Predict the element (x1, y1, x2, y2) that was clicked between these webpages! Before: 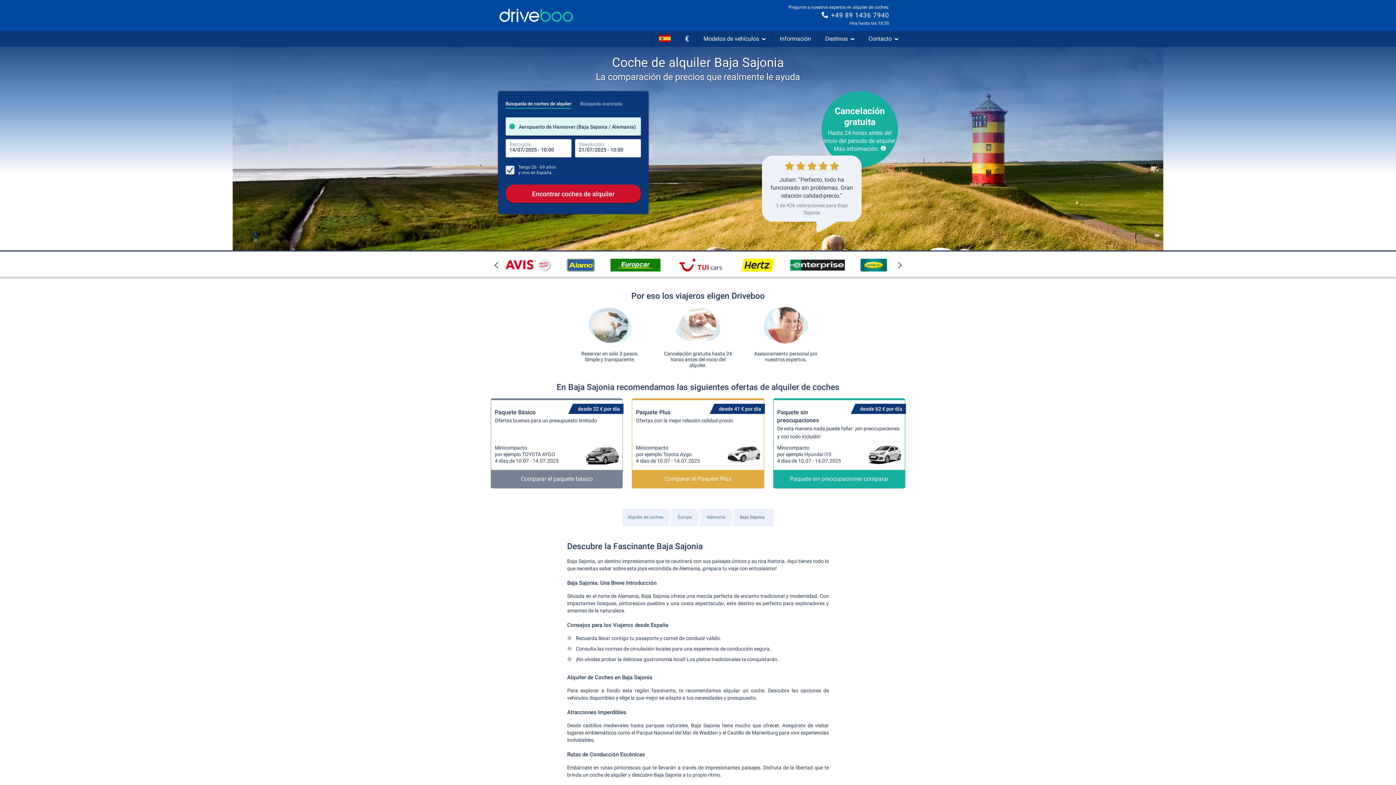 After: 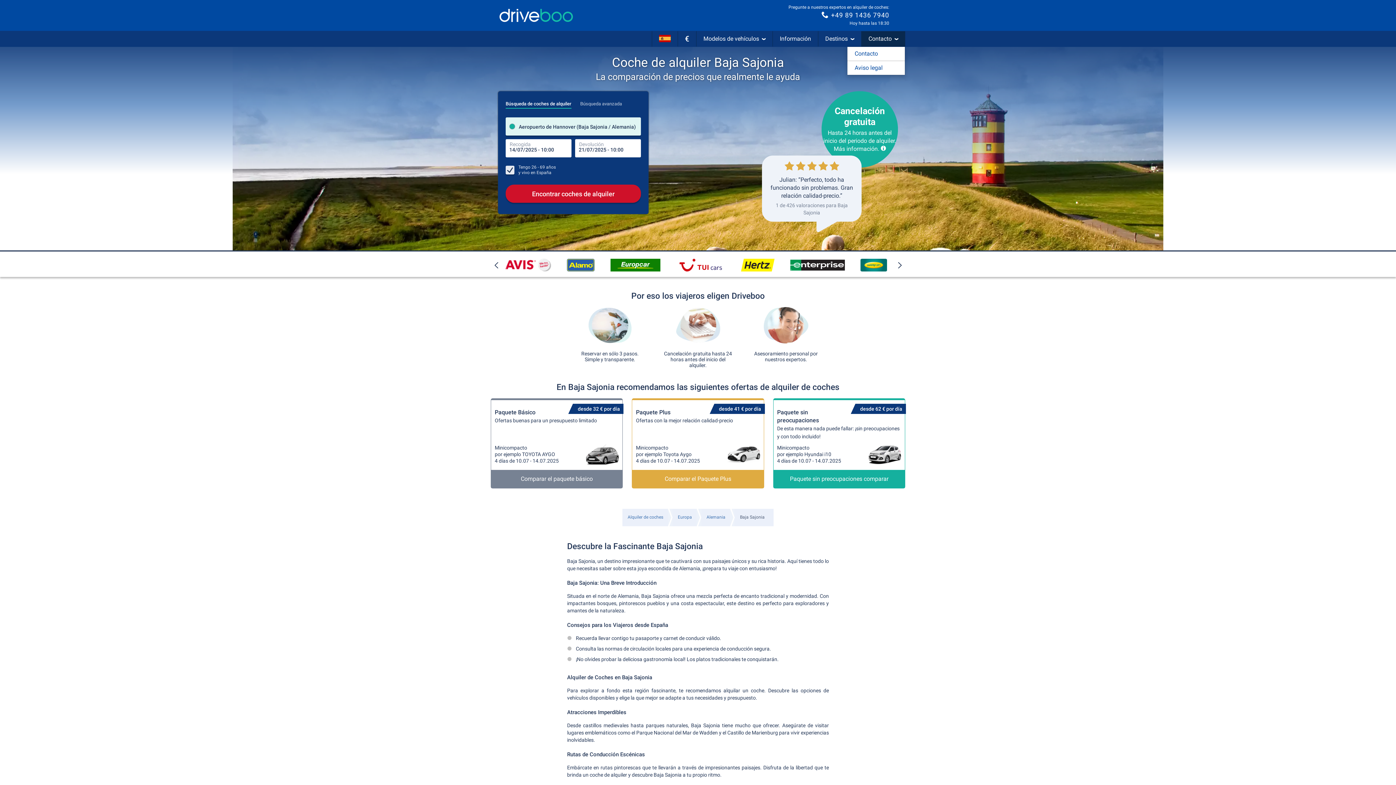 Action: bbox: (861, 31, 905, 46) label: Contacto